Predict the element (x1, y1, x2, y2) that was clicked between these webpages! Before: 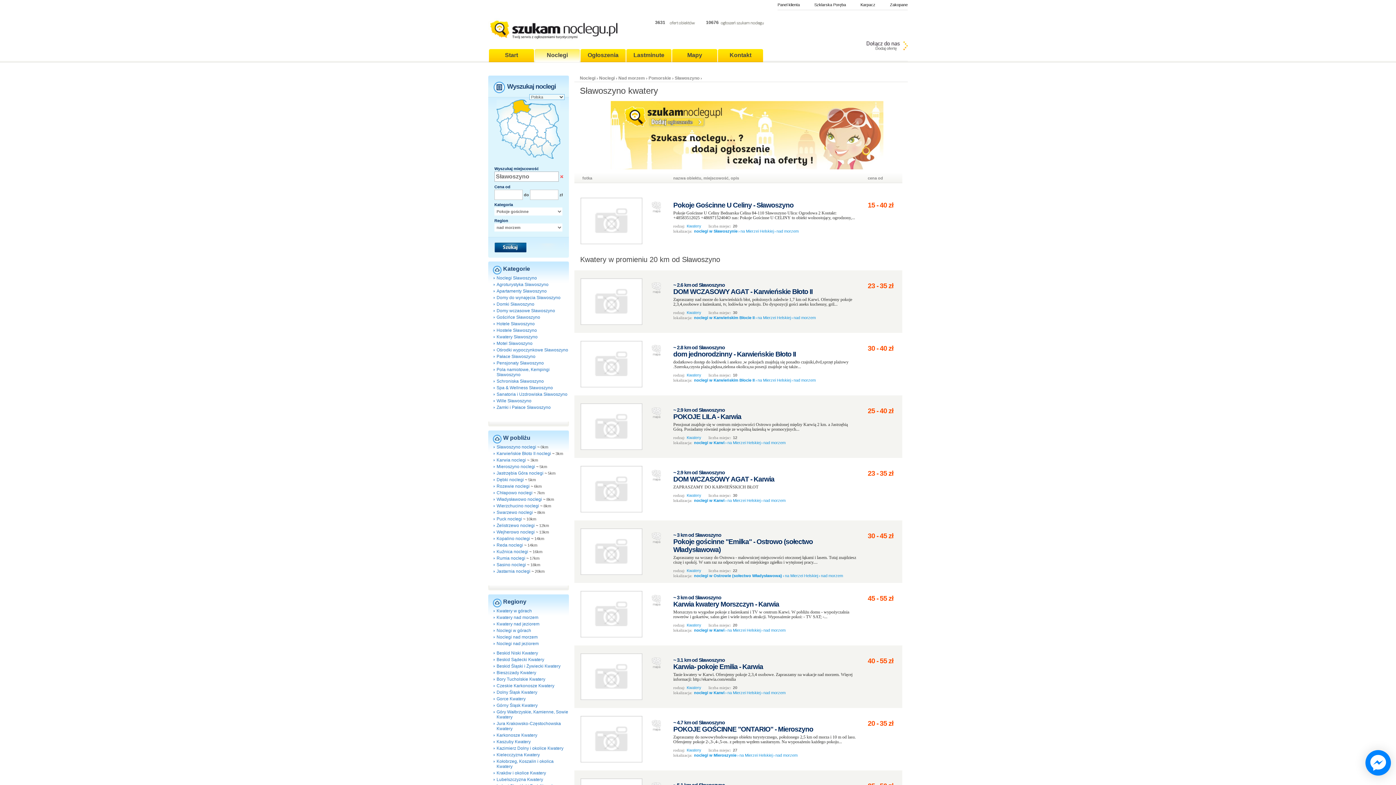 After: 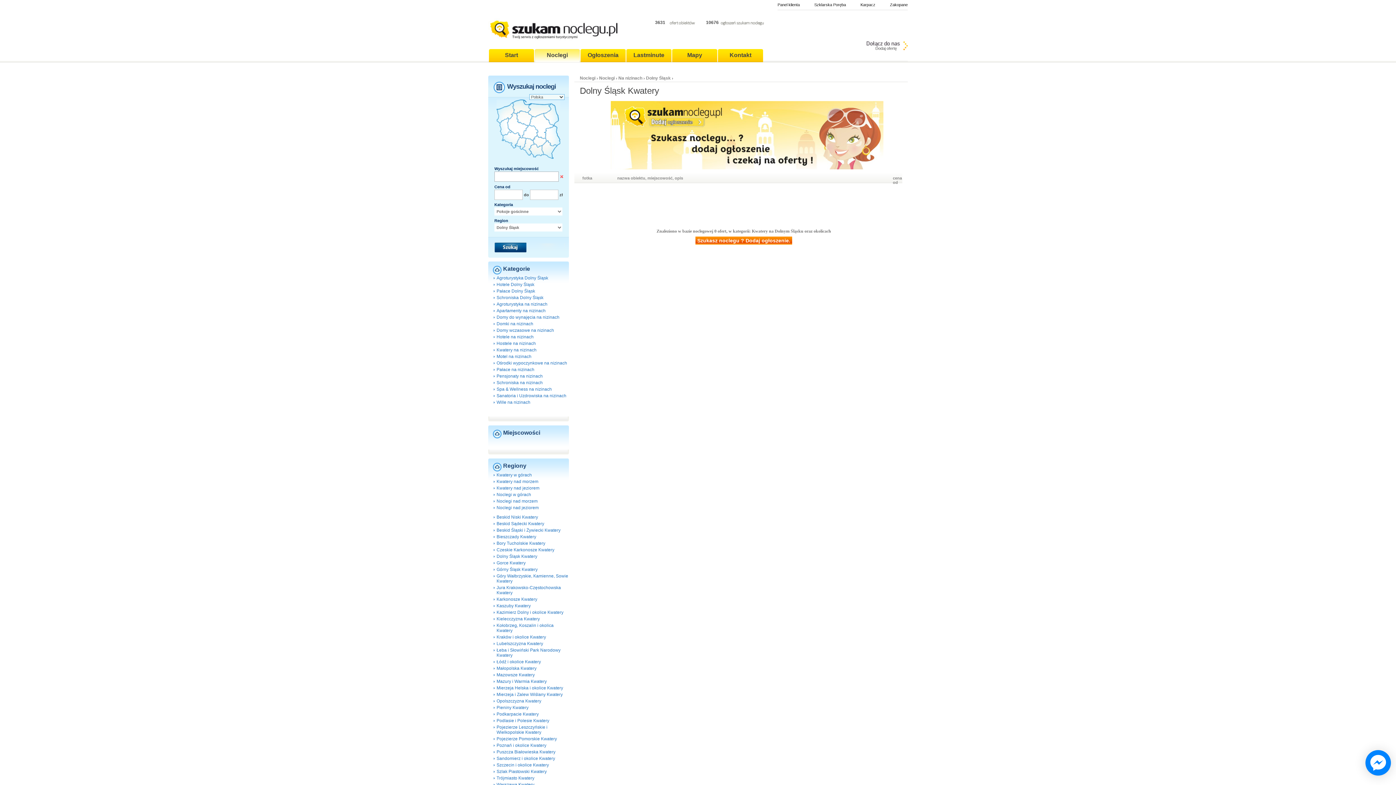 Action: label: Dolny Śląsk Kwatery bbox: (496, 690, 537, 695)